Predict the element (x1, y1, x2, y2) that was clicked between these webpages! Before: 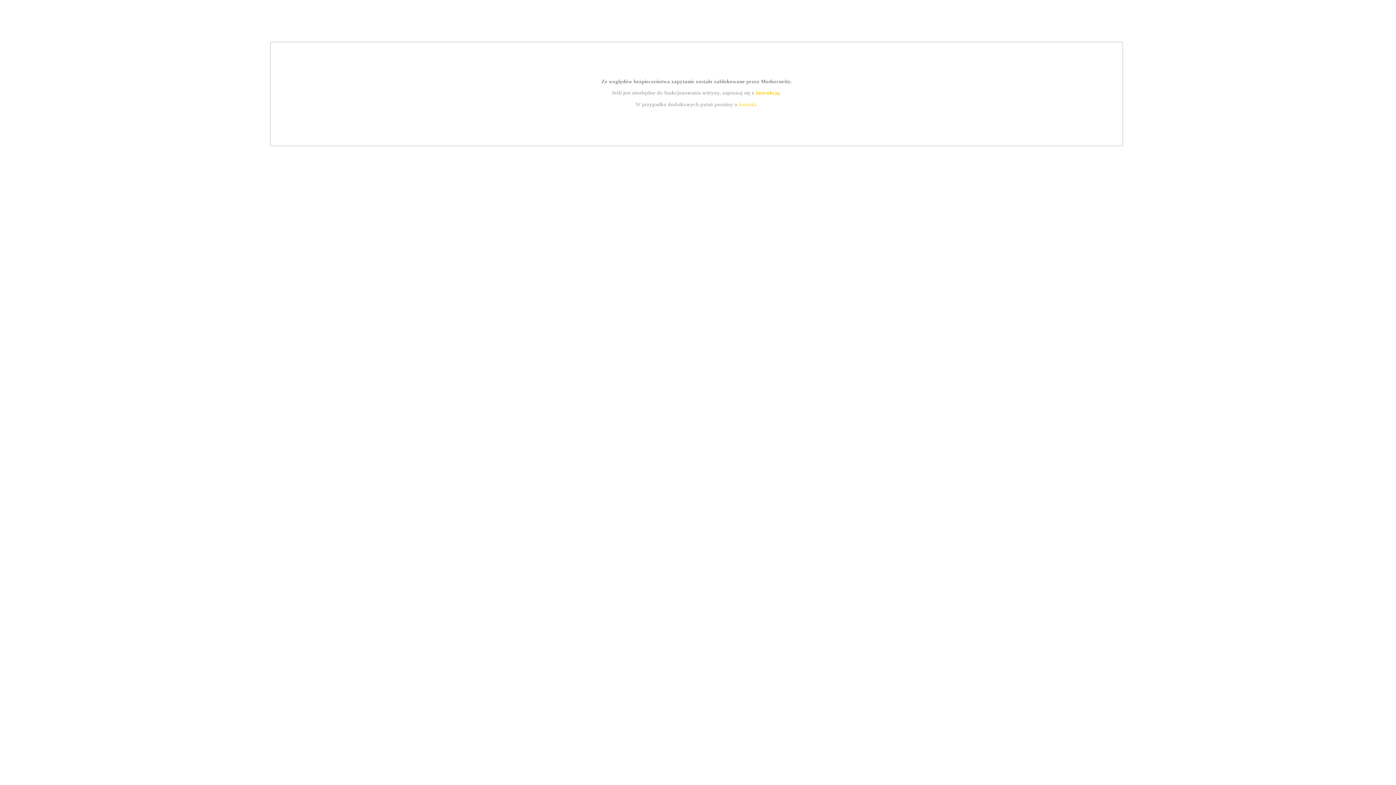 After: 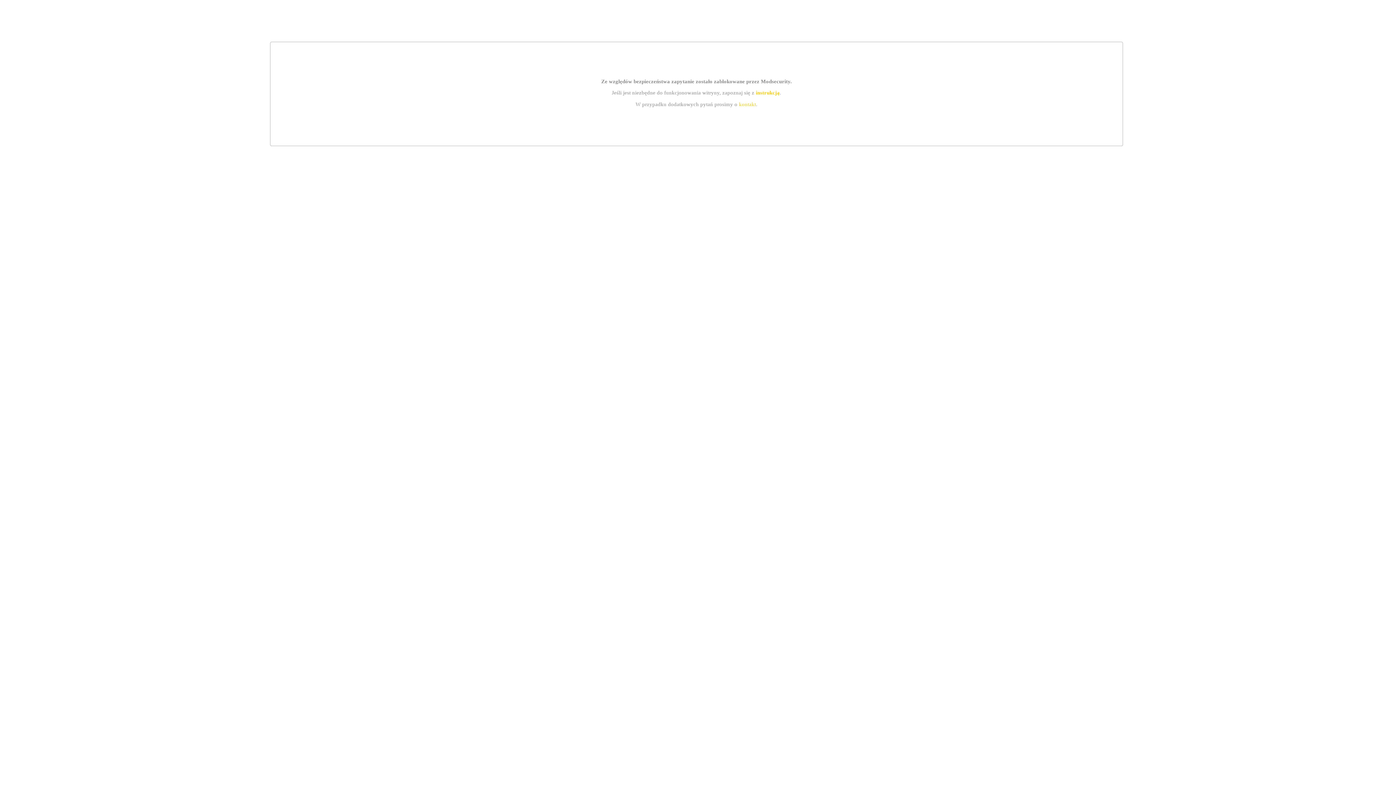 Action: bbox: (755, 89, 779, 95) label: instrukcją